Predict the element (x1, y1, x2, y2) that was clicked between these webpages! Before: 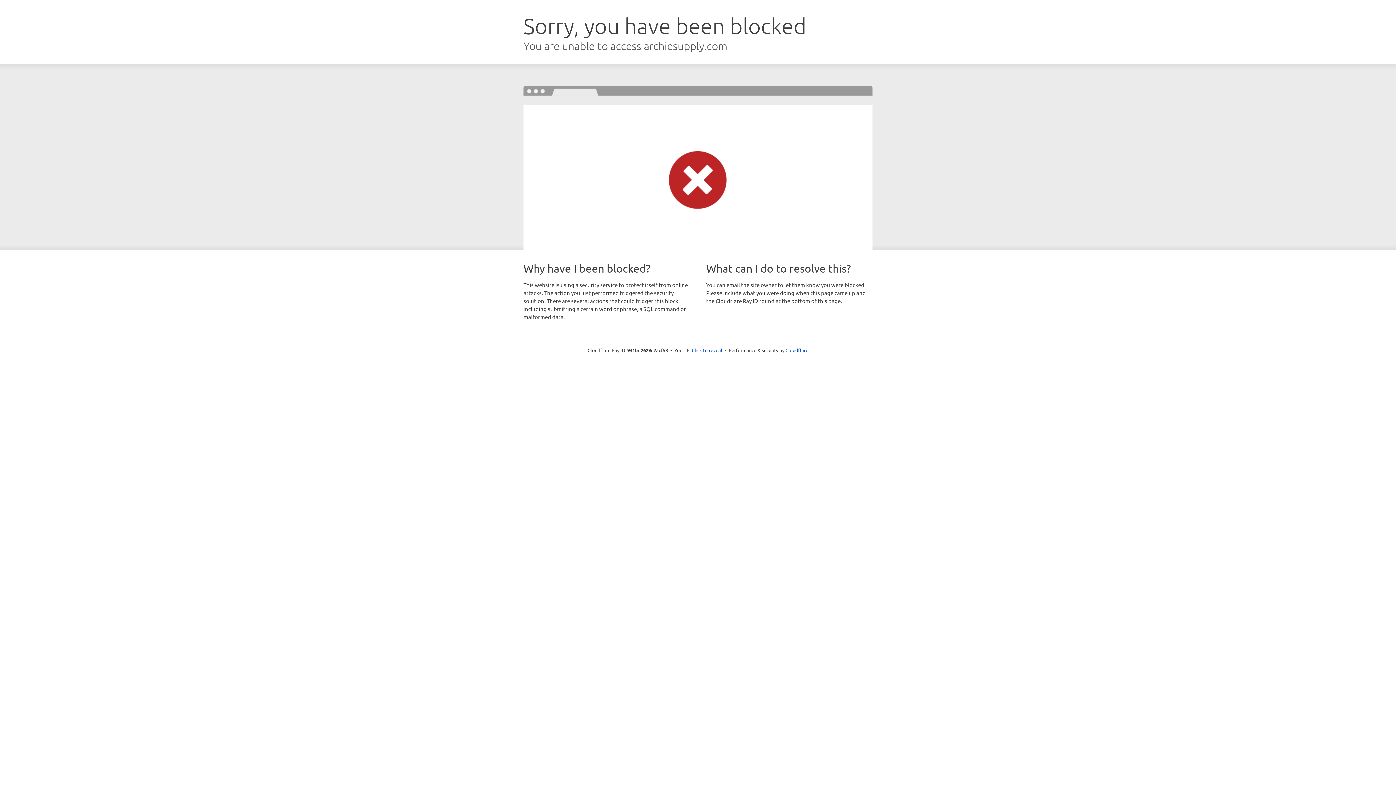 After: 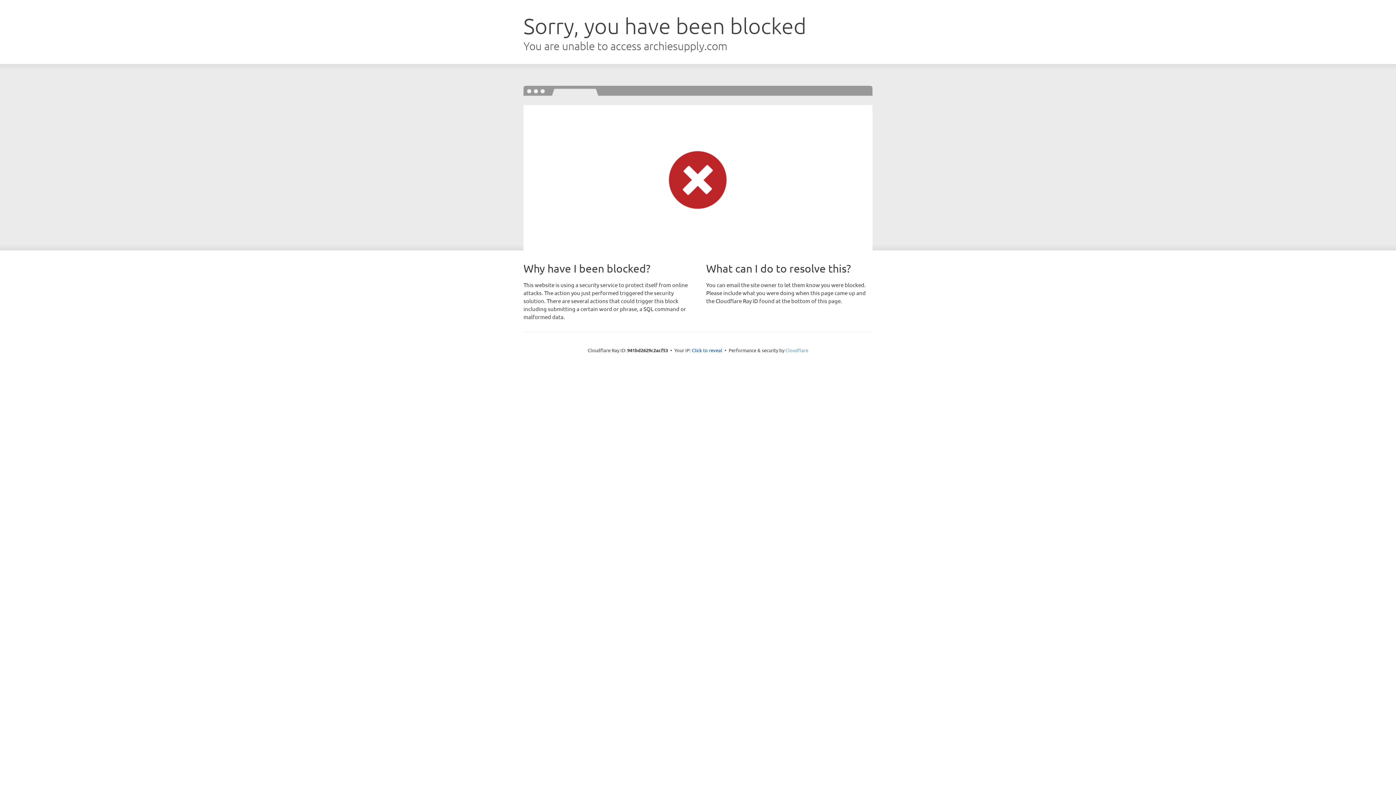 Action: label: Cloudflare bbox: (785, 347, 808, 353)